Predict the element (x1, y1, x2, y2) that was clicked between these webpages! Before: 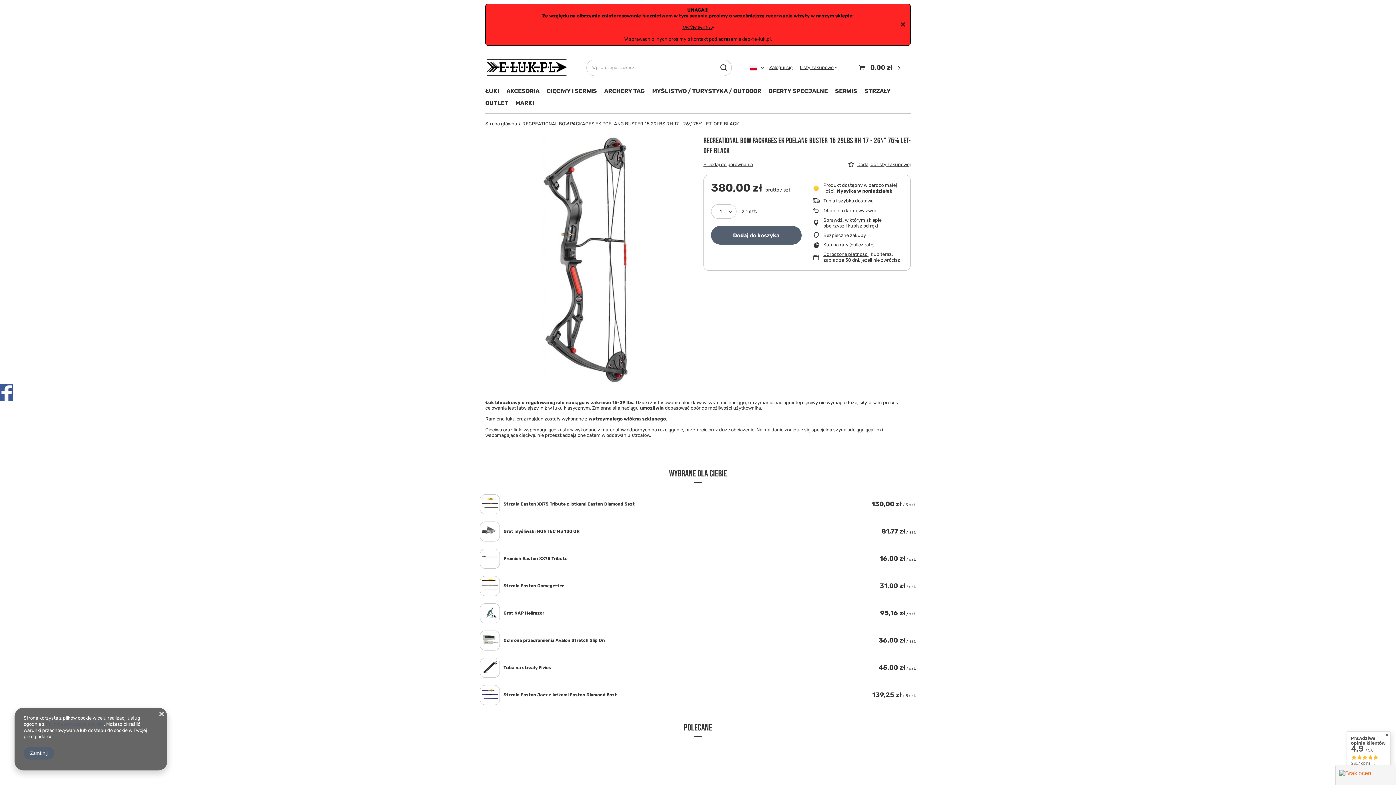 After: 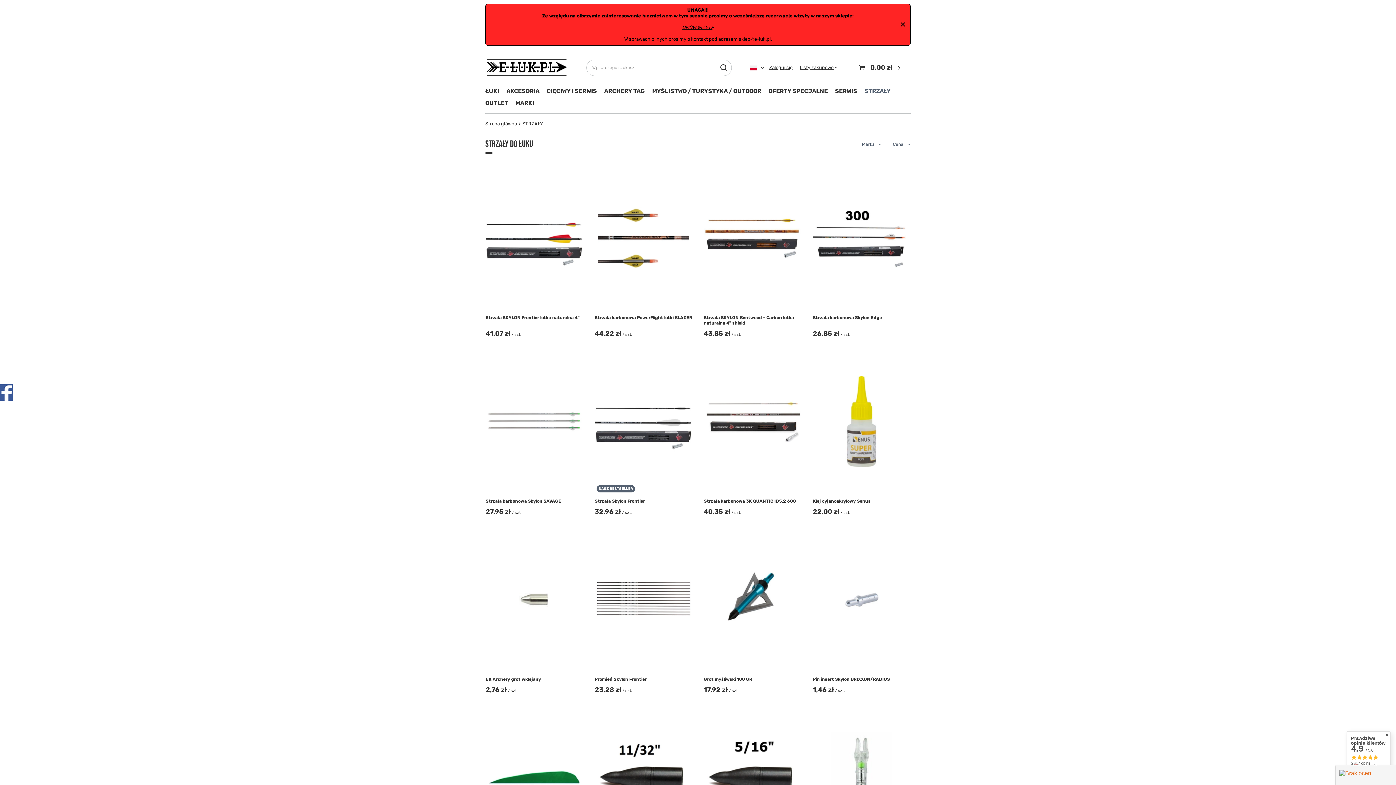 Action: label: STRZAŁY bbox: (861, 85, 894, 97)